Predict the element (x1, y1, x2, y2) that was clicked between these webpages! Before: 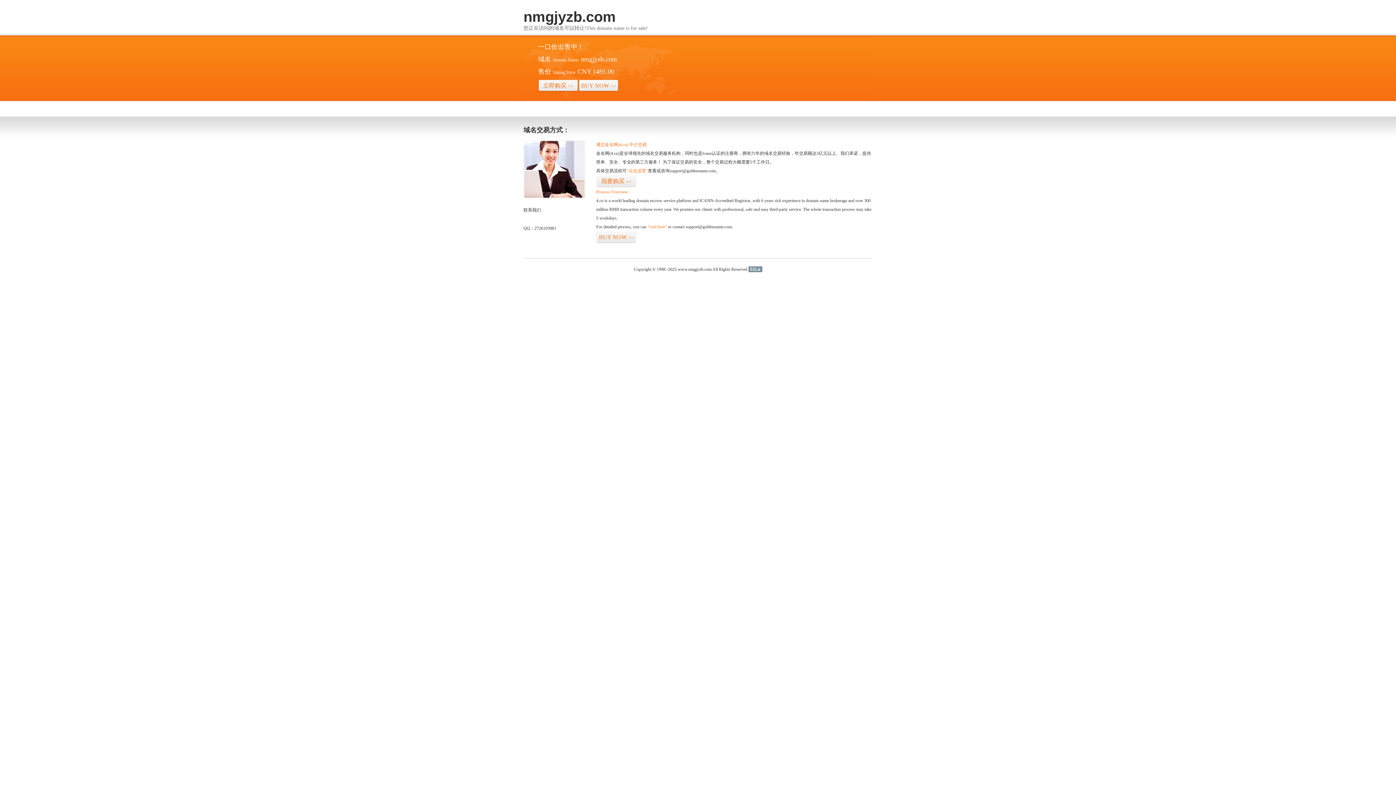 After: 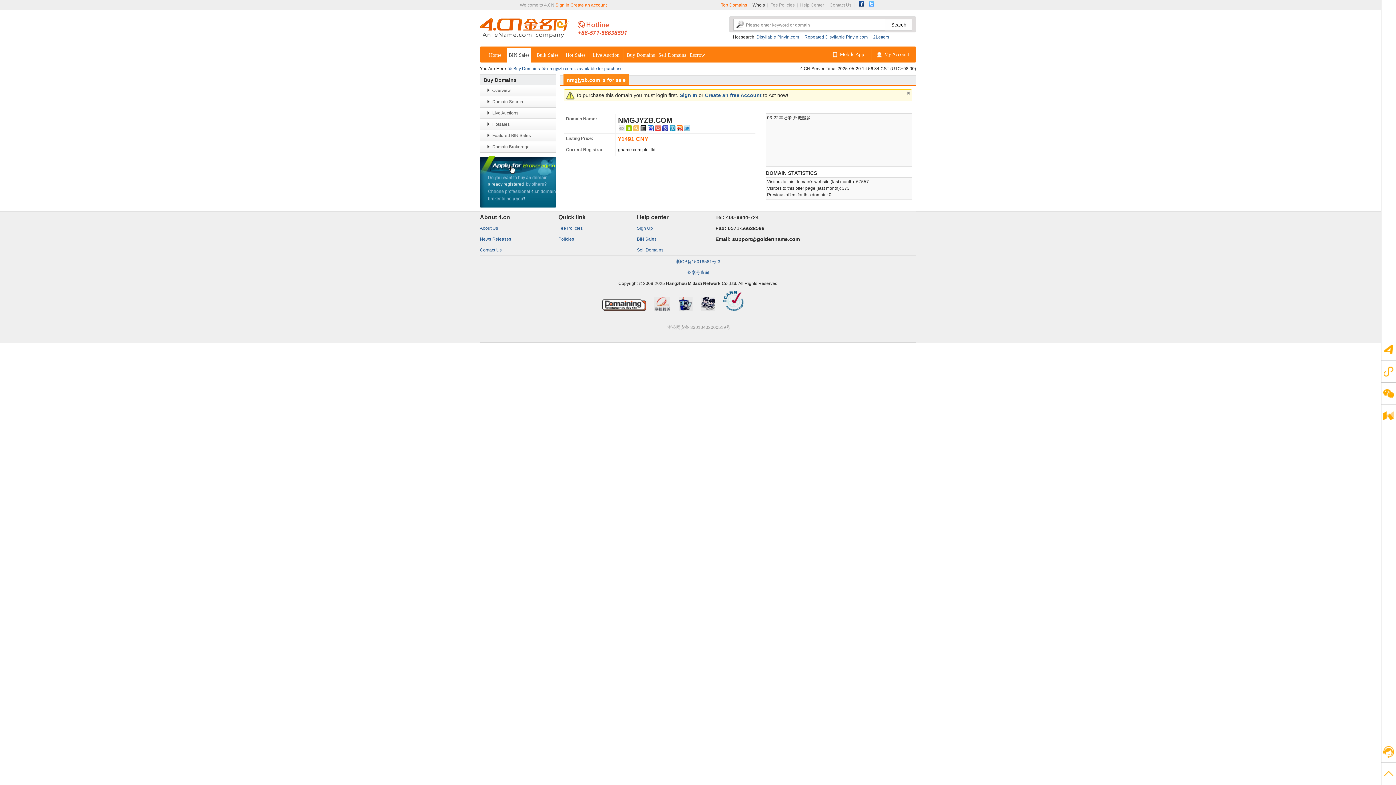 Action: bbox: (647, 224, 666, 229) label: “visit here”